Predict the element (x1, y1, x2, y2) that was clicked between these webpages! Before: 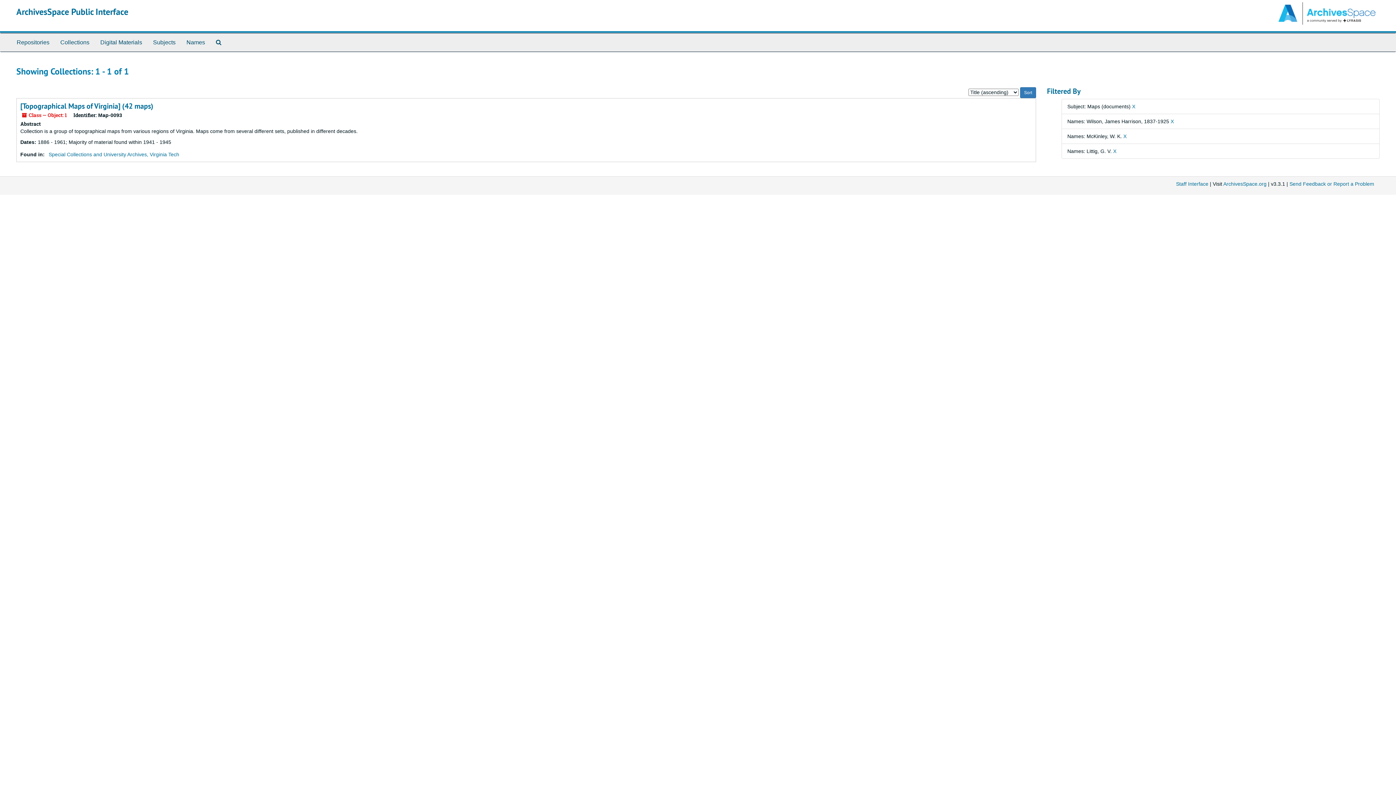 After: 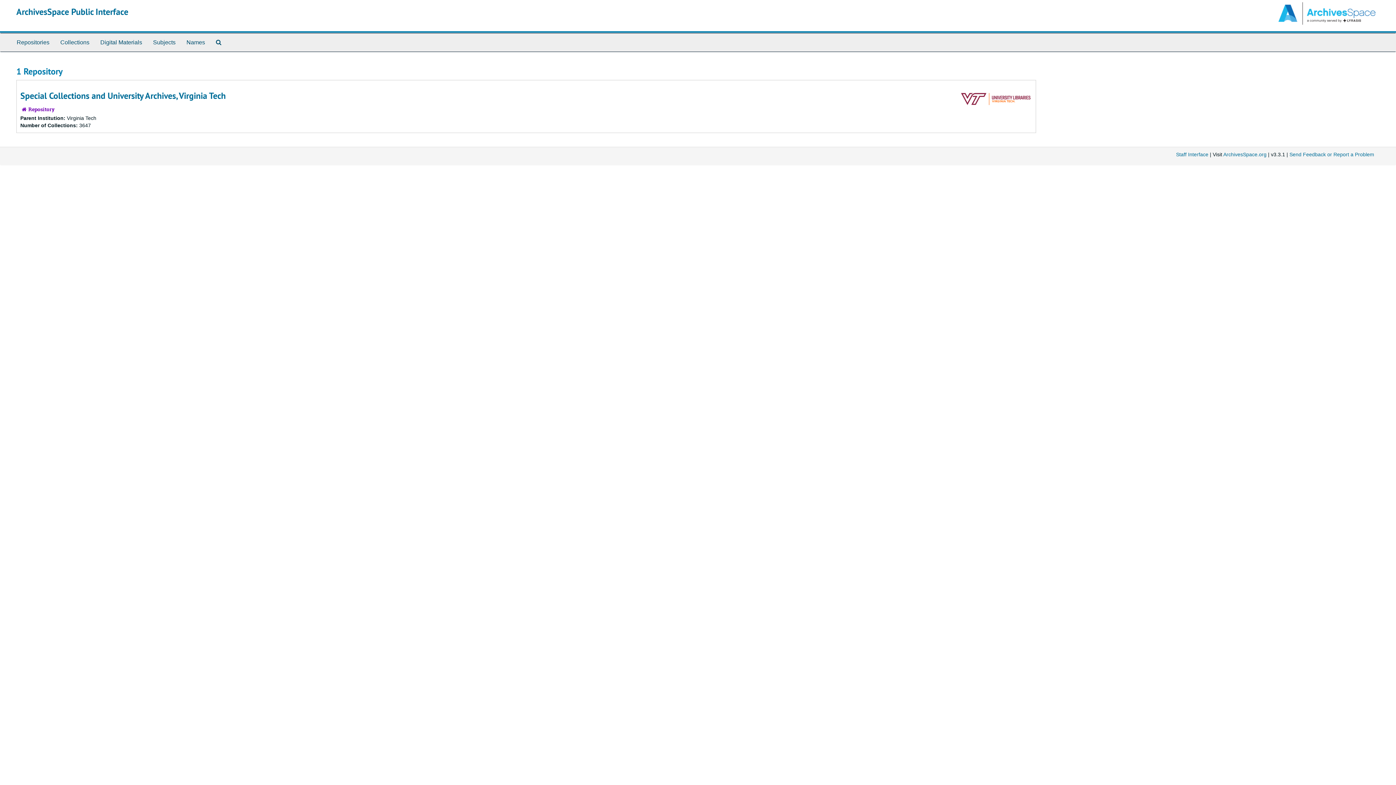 Action: label: Repositories bbox: (11, 33, 54, 51)